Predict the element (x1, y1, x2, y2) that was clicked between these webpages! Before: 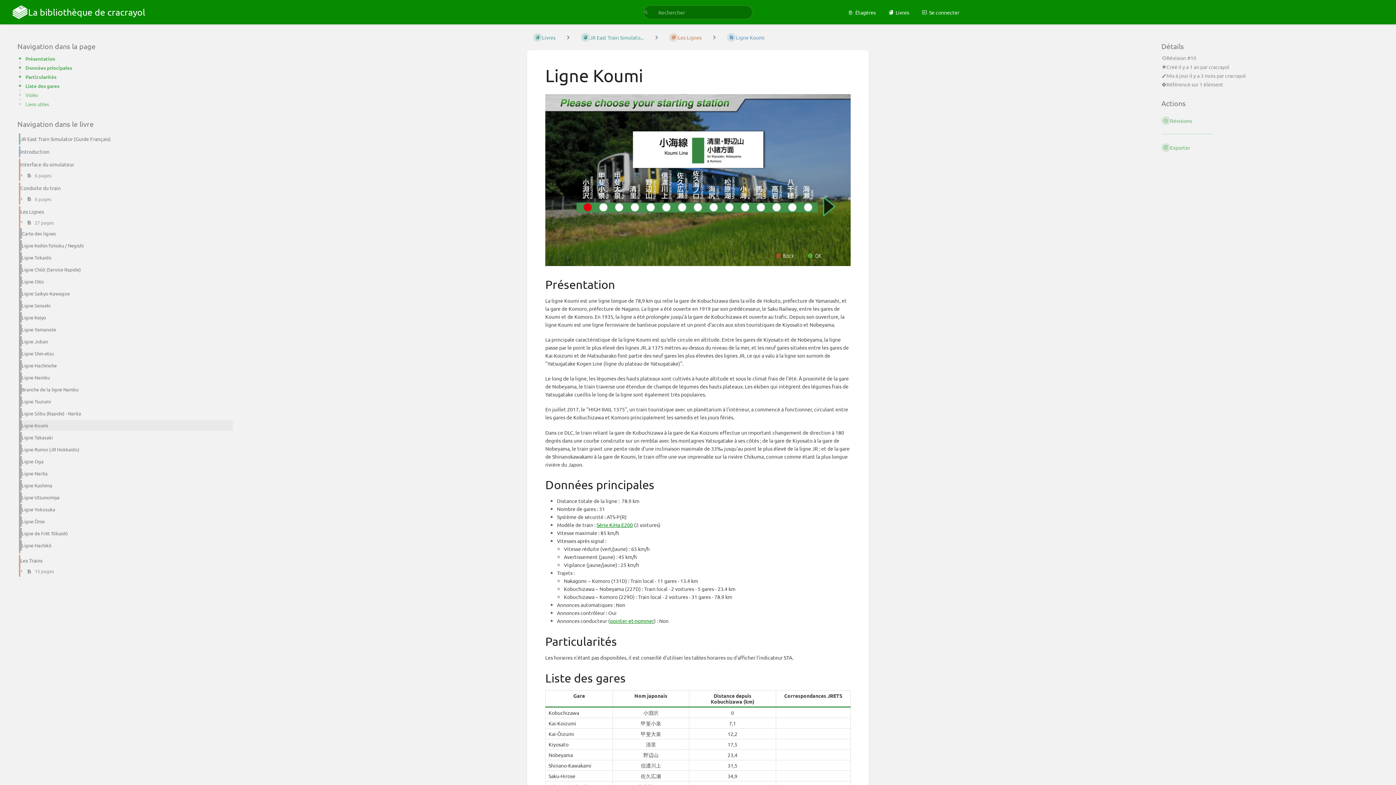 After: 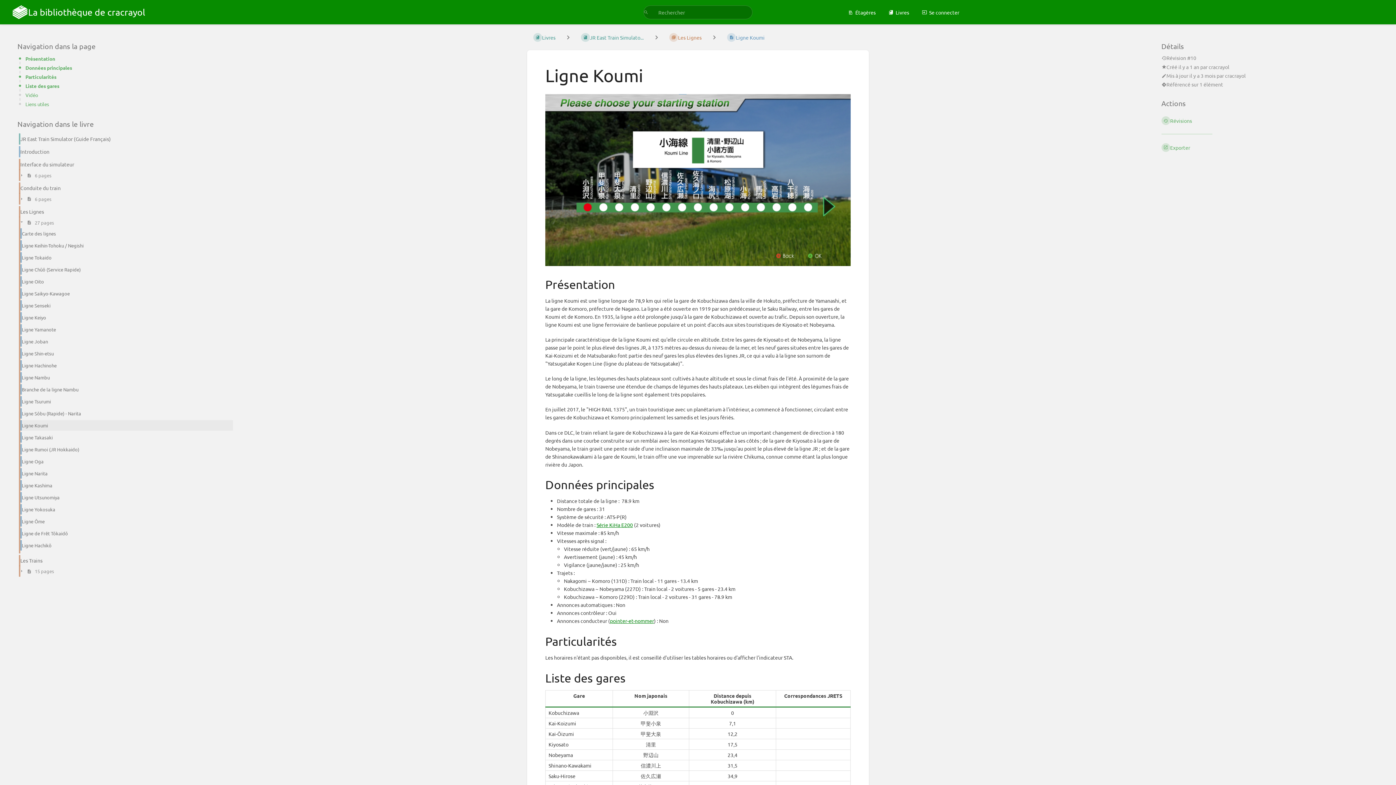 Action: bbox: (14, 419, 233, 431) label: Ligne Koumi